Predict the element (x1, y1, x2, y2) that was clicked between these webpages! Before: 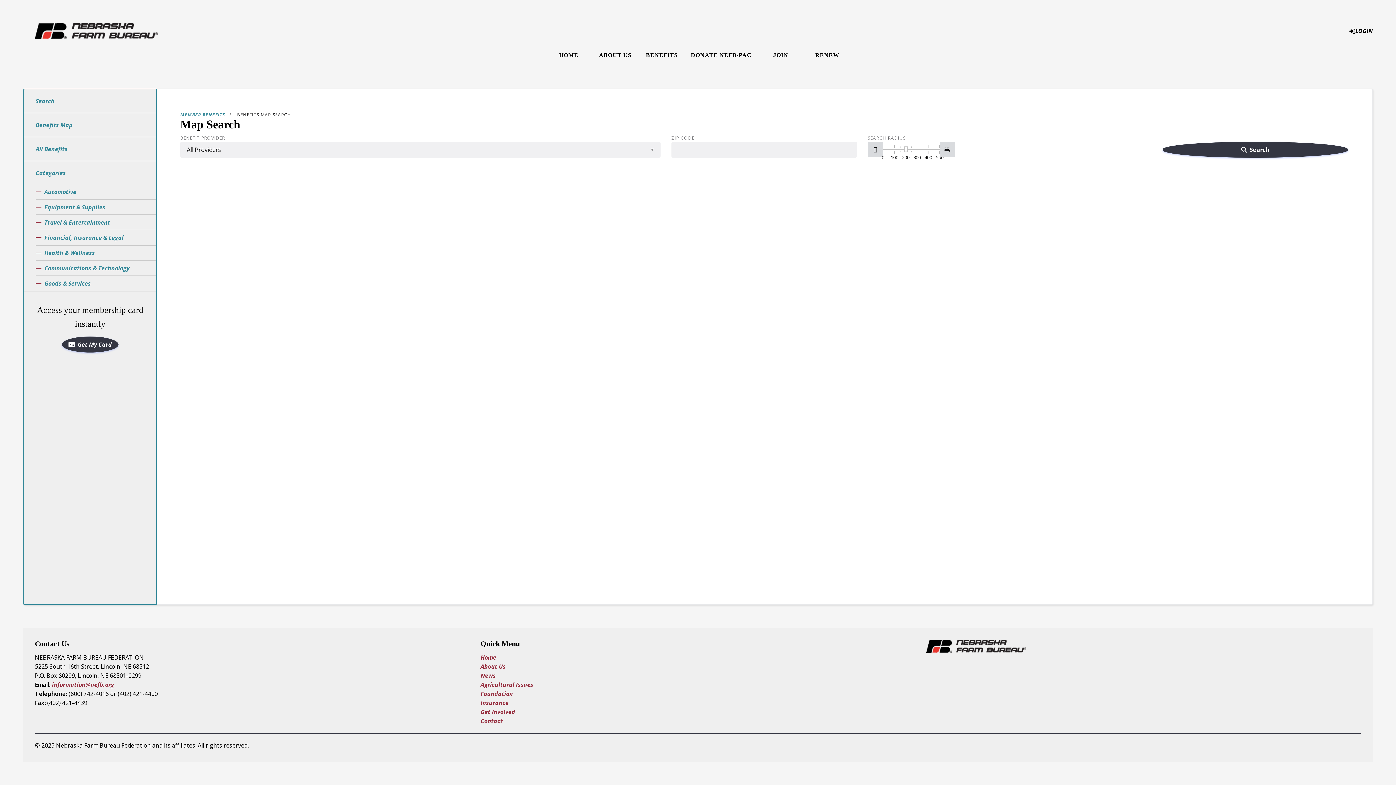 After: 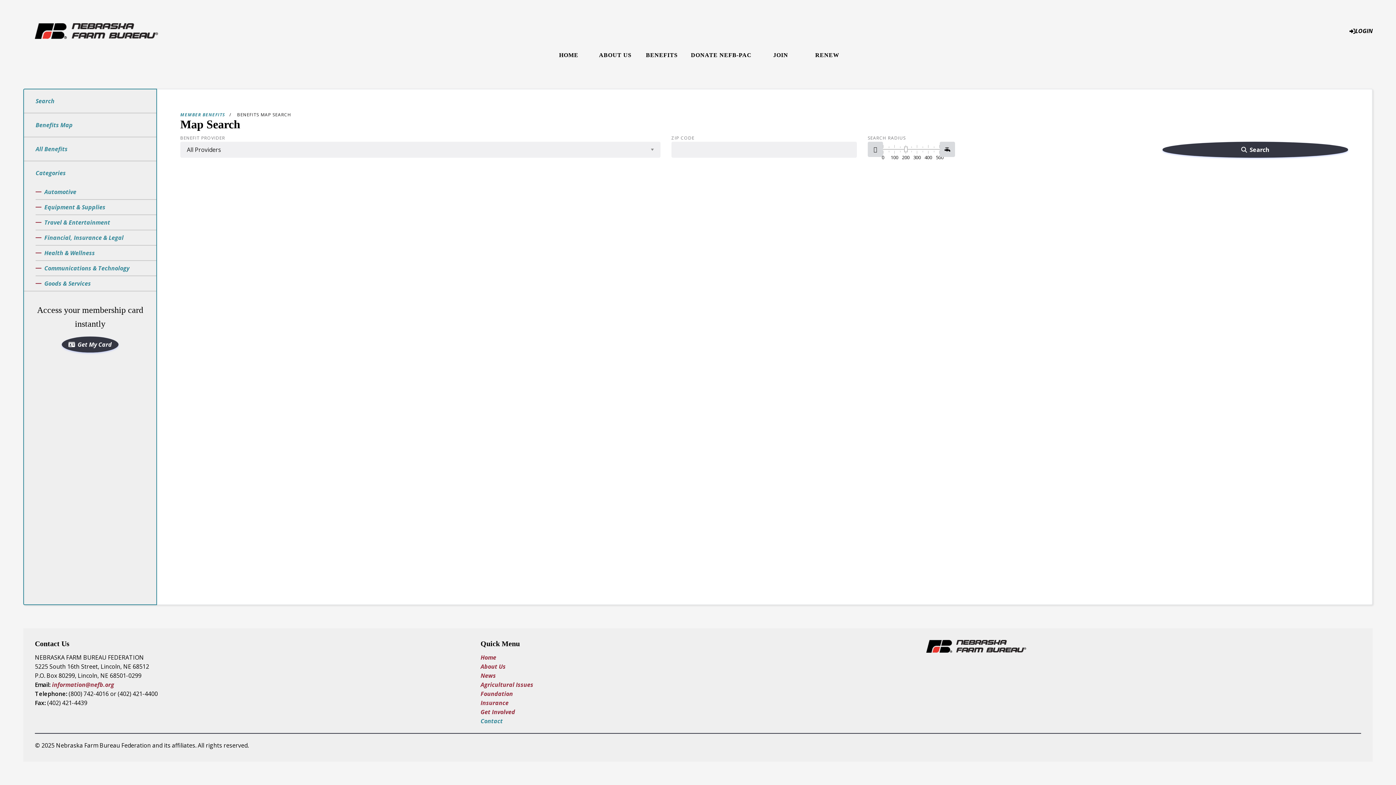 Action: bbox: (480, 717, 502, 725) label: Contact